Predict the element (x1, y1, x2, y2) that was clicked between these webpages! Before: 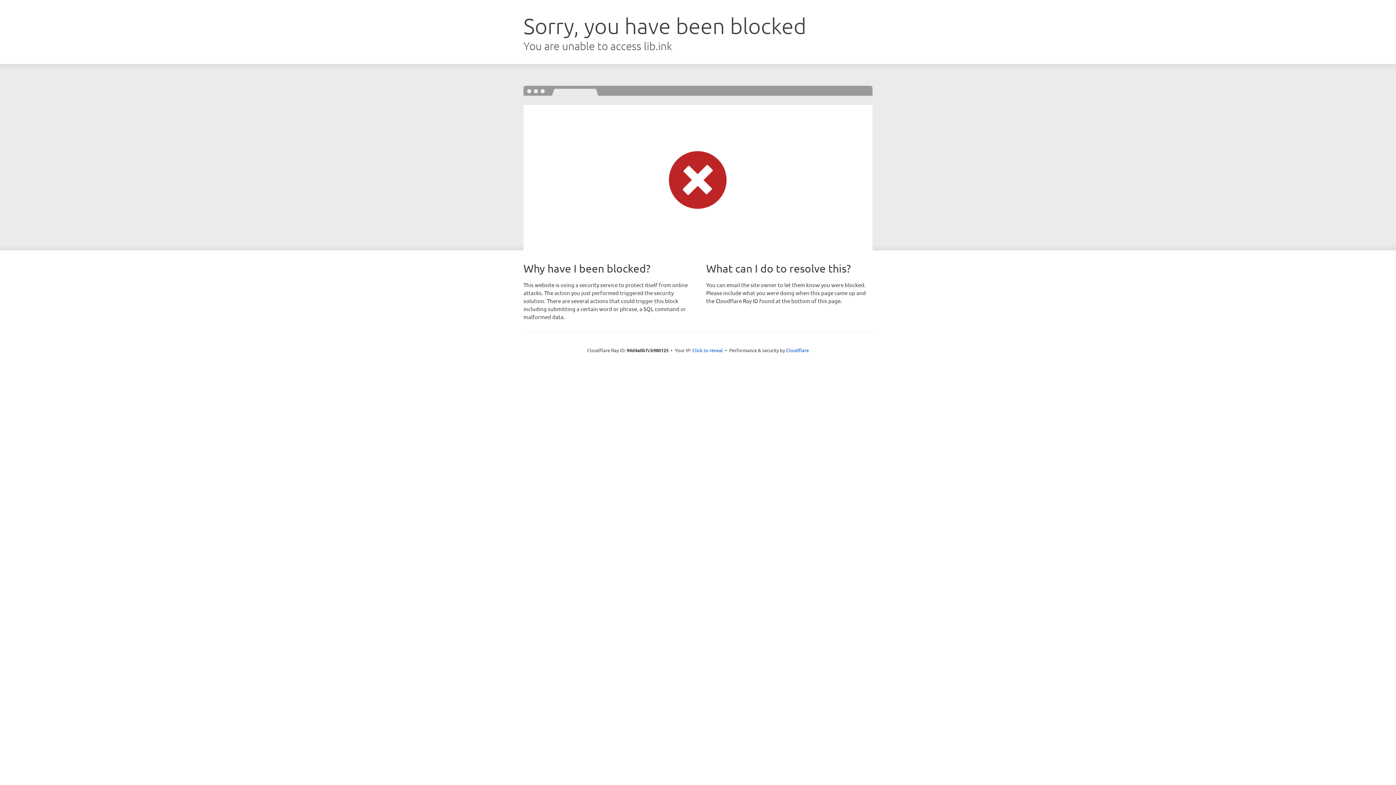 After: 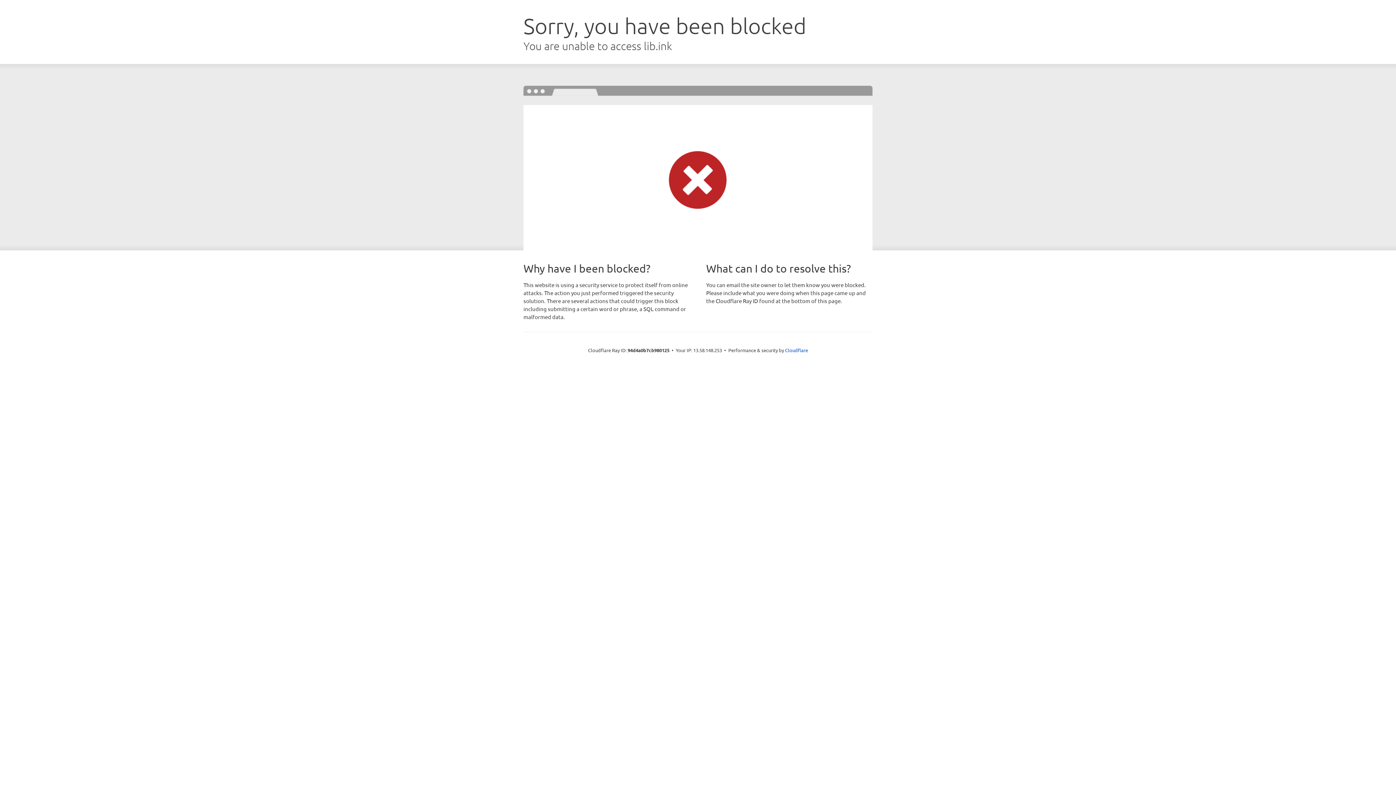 Action: label: Click to reveal bbox: (692, 346, 723, 353)